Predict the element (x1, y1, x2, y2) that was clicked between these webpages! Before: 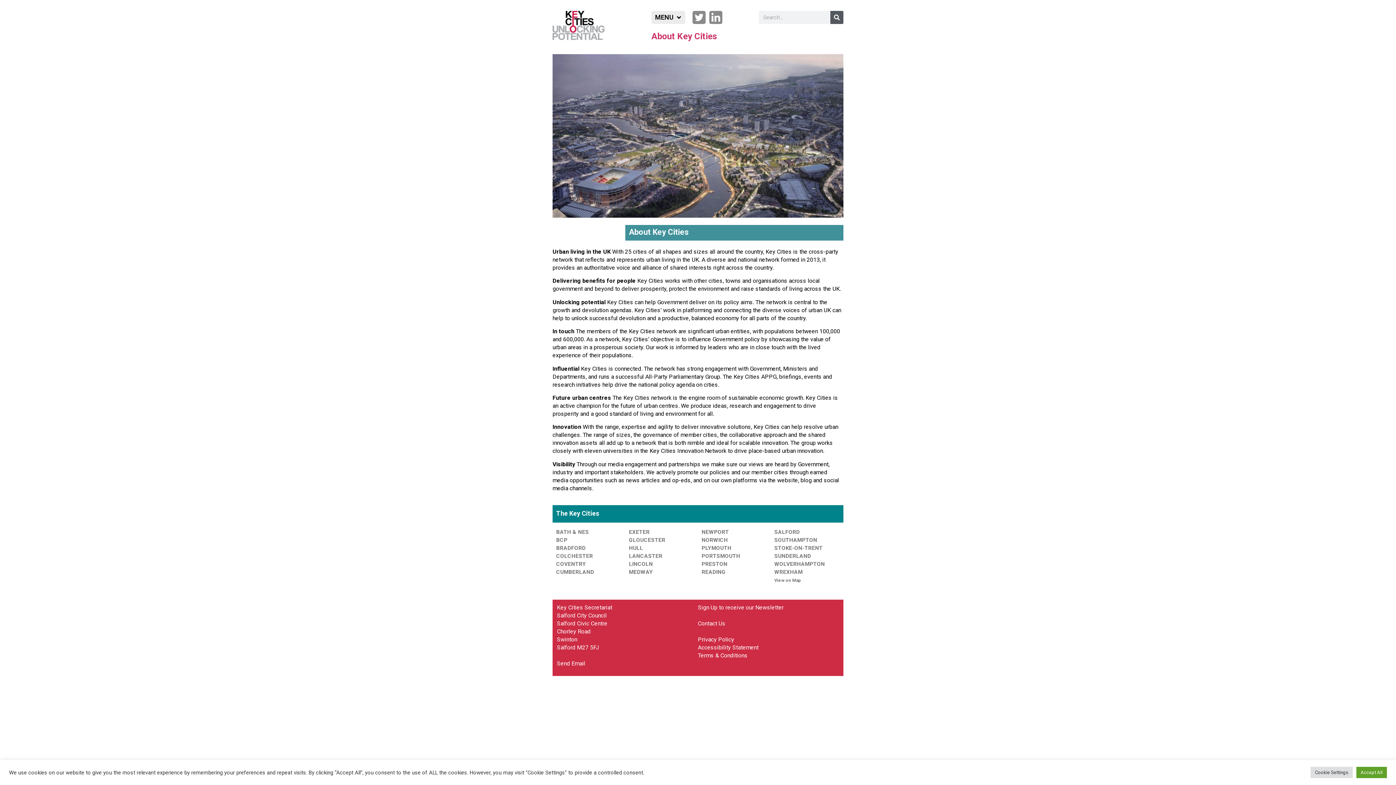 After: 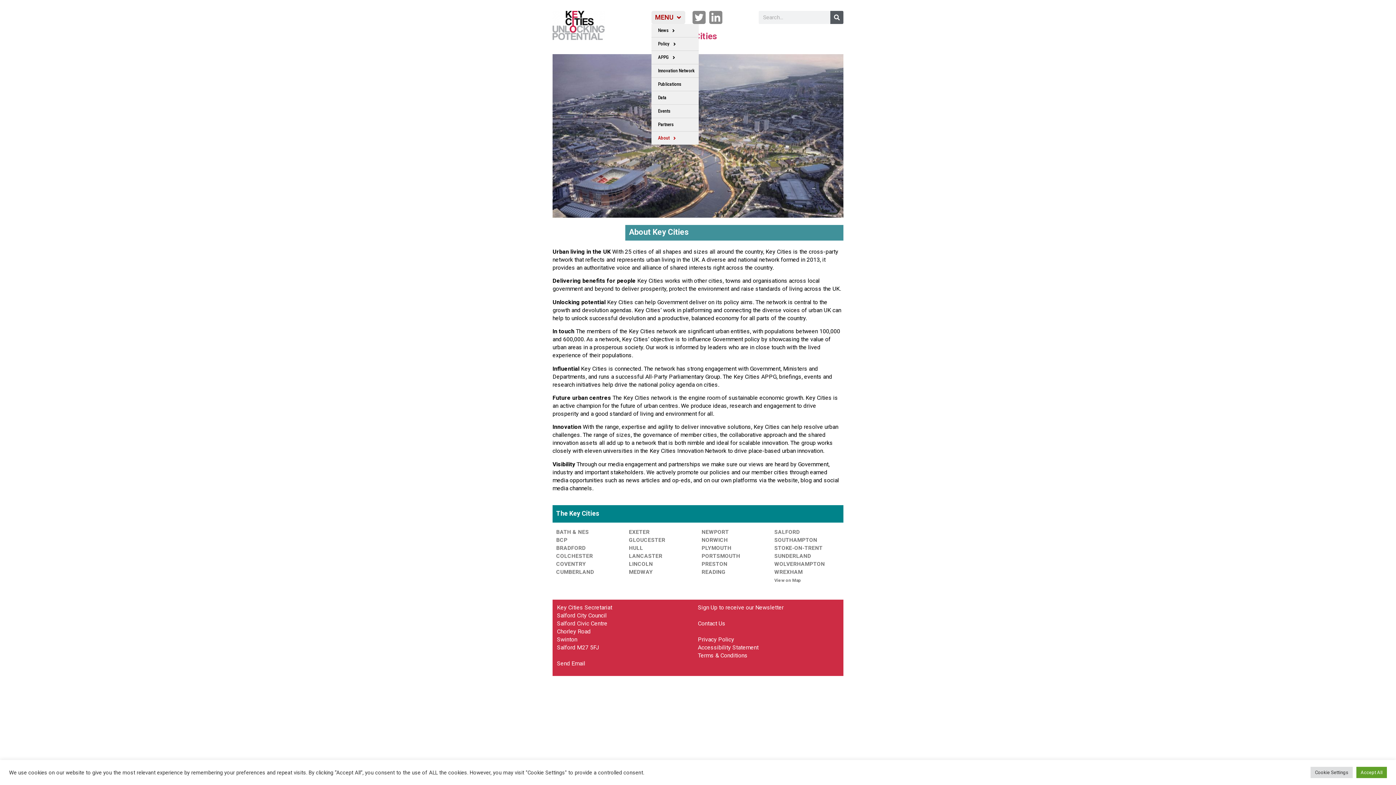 Action: bbox: (651, 10, 684, 24) label: MENU